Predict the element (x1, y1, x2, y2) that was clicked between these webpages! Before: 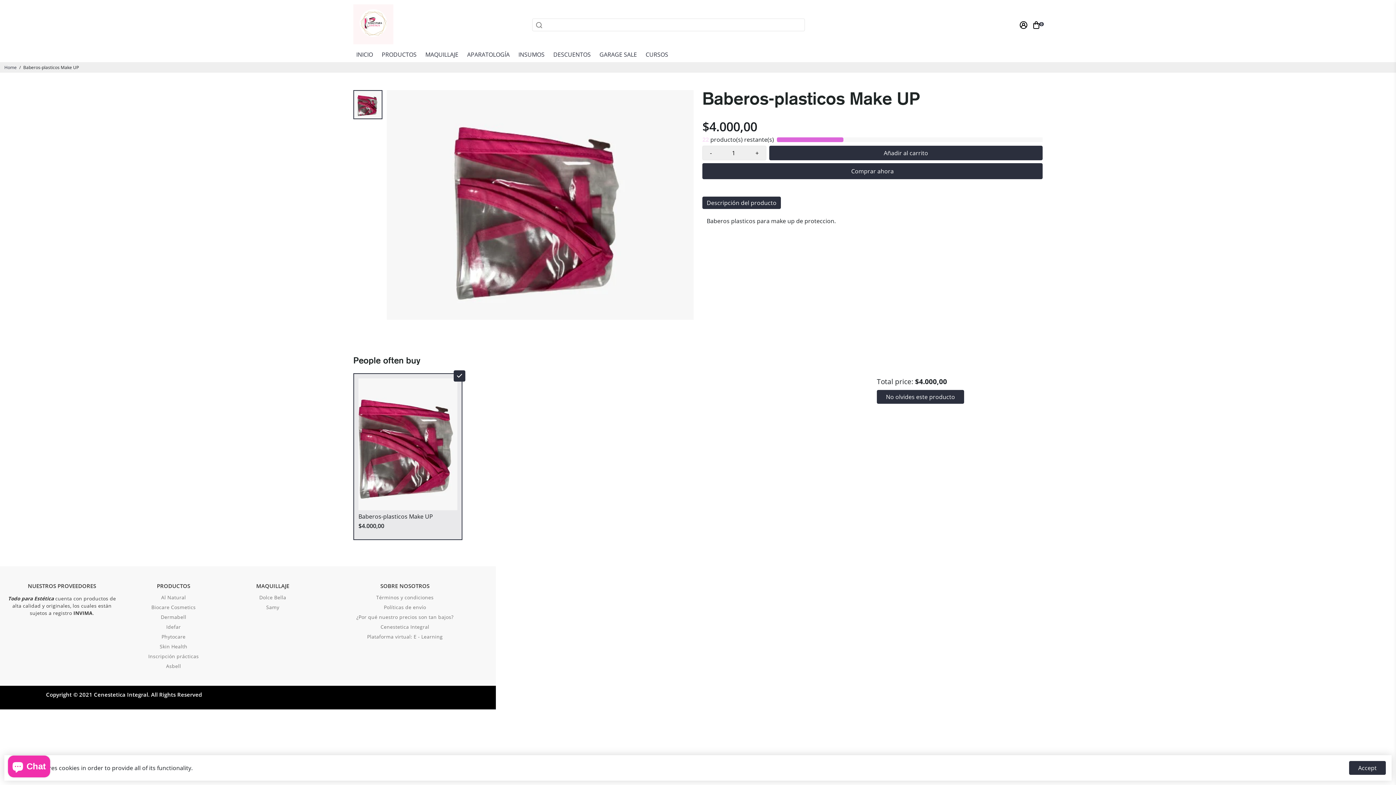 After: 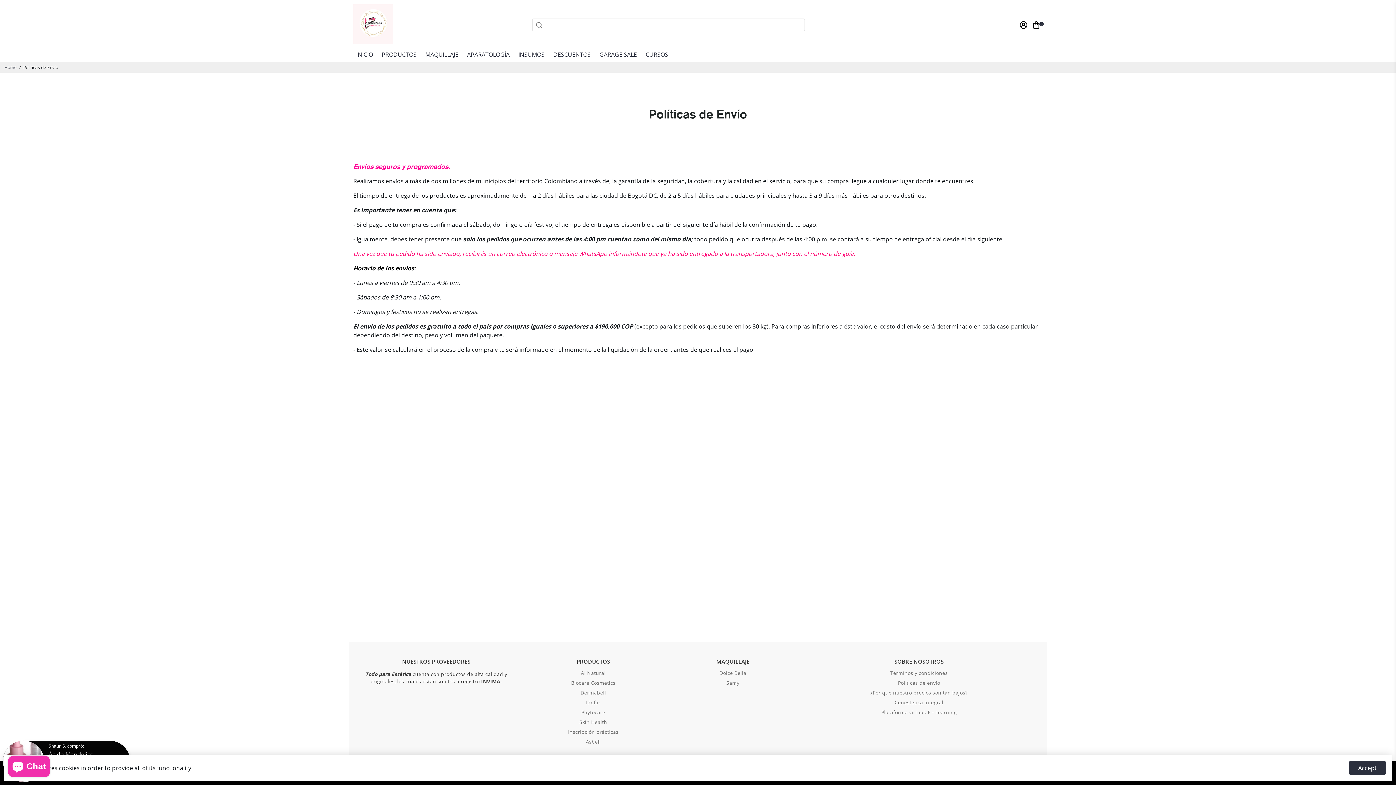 Action: bbox: (356, 604, 453, 610) label: Políticas de envío